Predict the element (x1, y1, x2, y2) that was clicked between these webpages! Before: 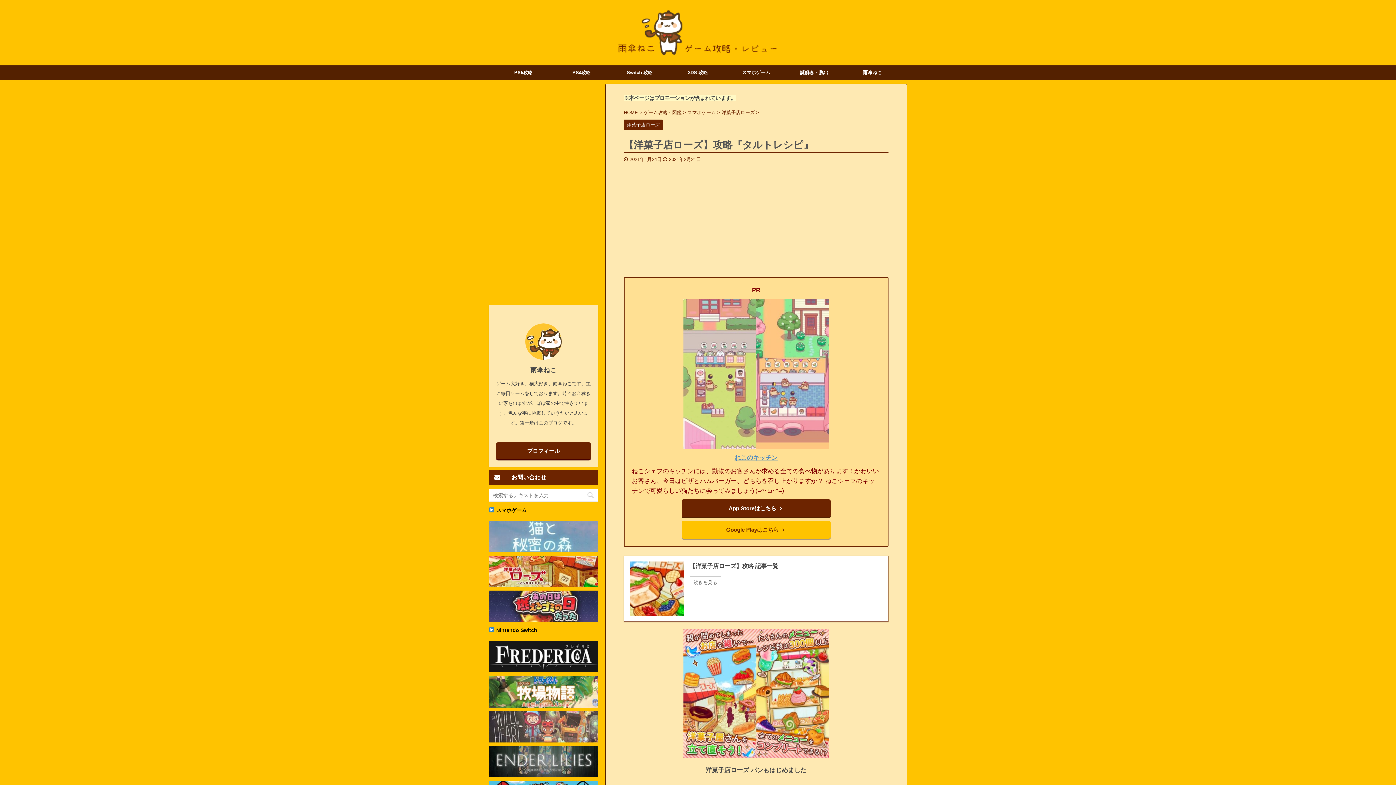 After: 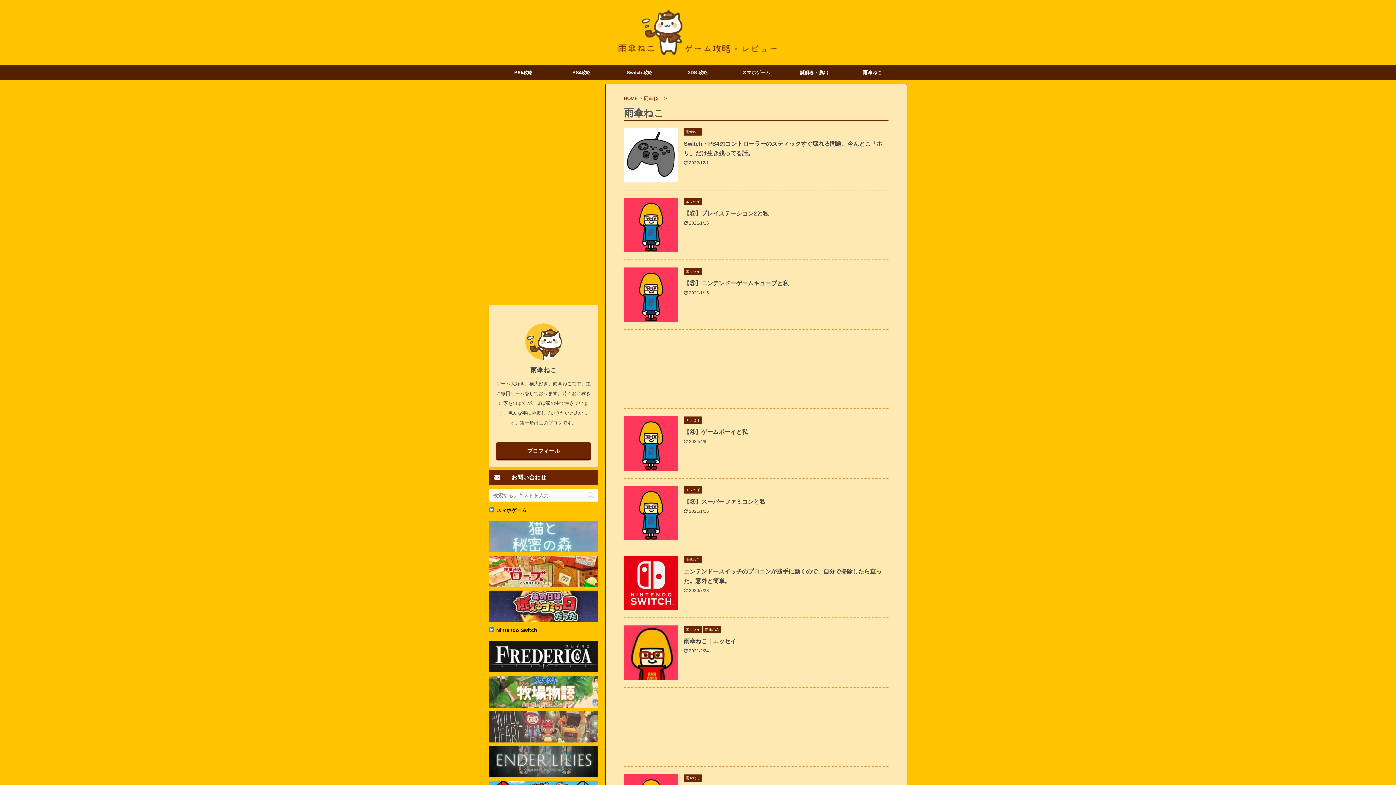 Action: bbox: (843, 65, 901, 80) label: 雨傘ねこ